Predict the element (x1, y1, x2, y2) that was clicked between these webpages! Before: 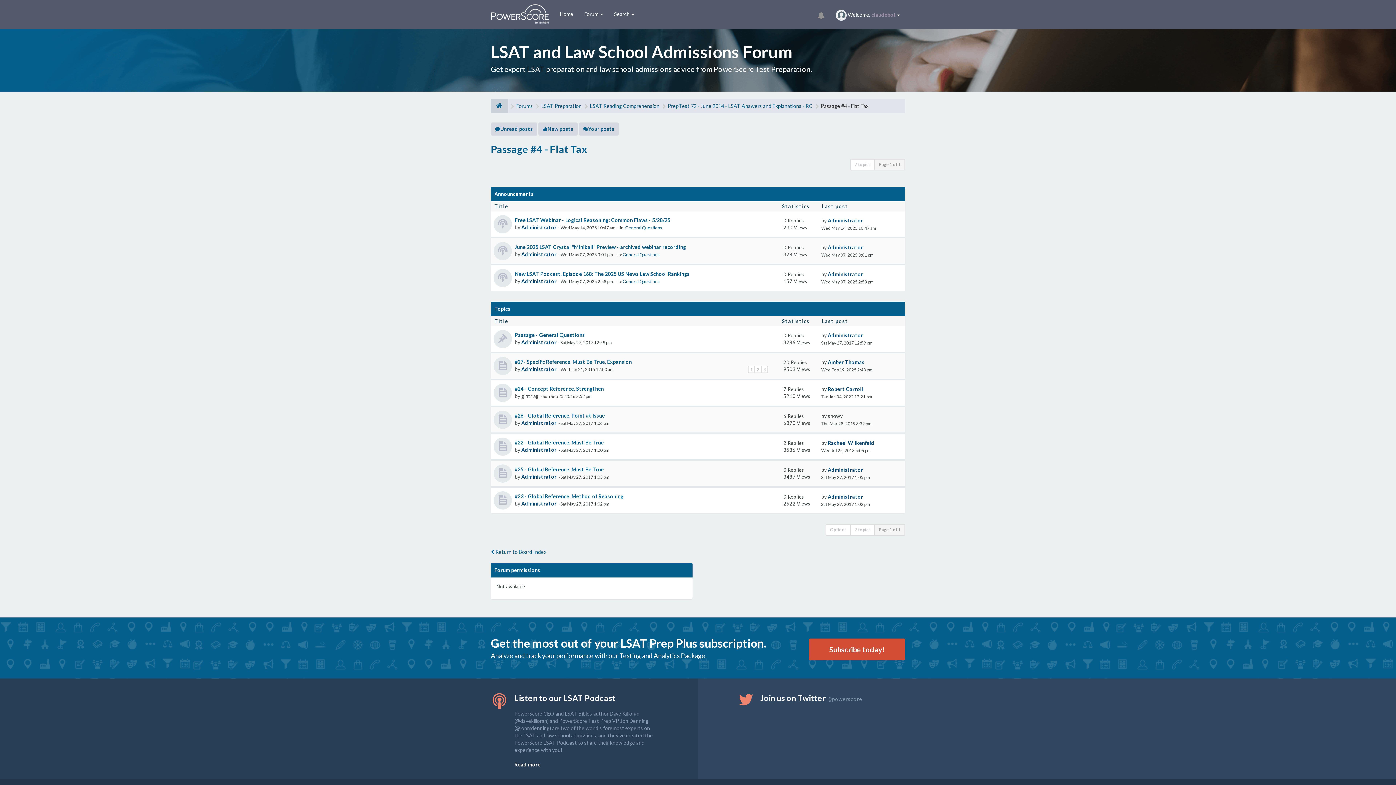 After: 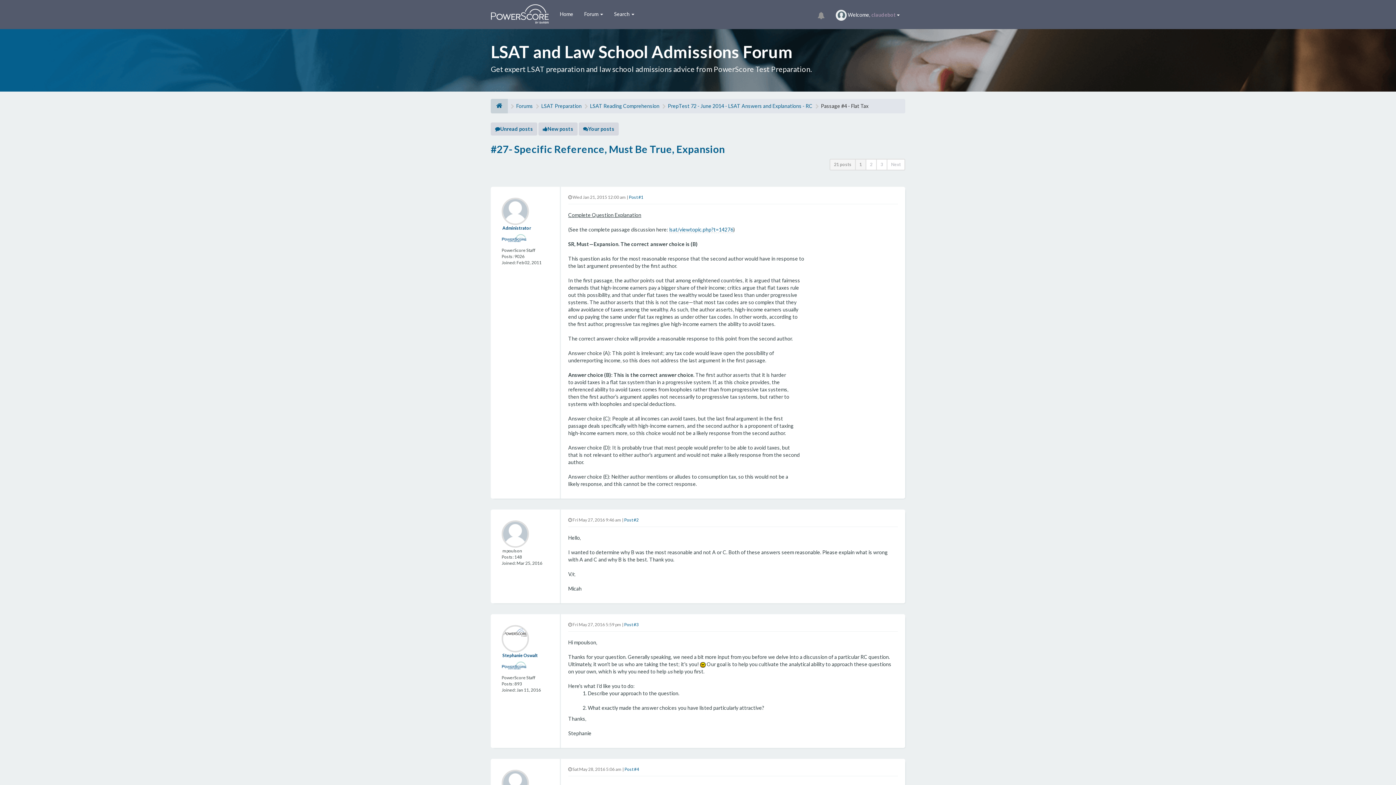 Action: bbox: (514, 358, 632, 365) label: #27- Specific Reference, Must Be True, Expansion